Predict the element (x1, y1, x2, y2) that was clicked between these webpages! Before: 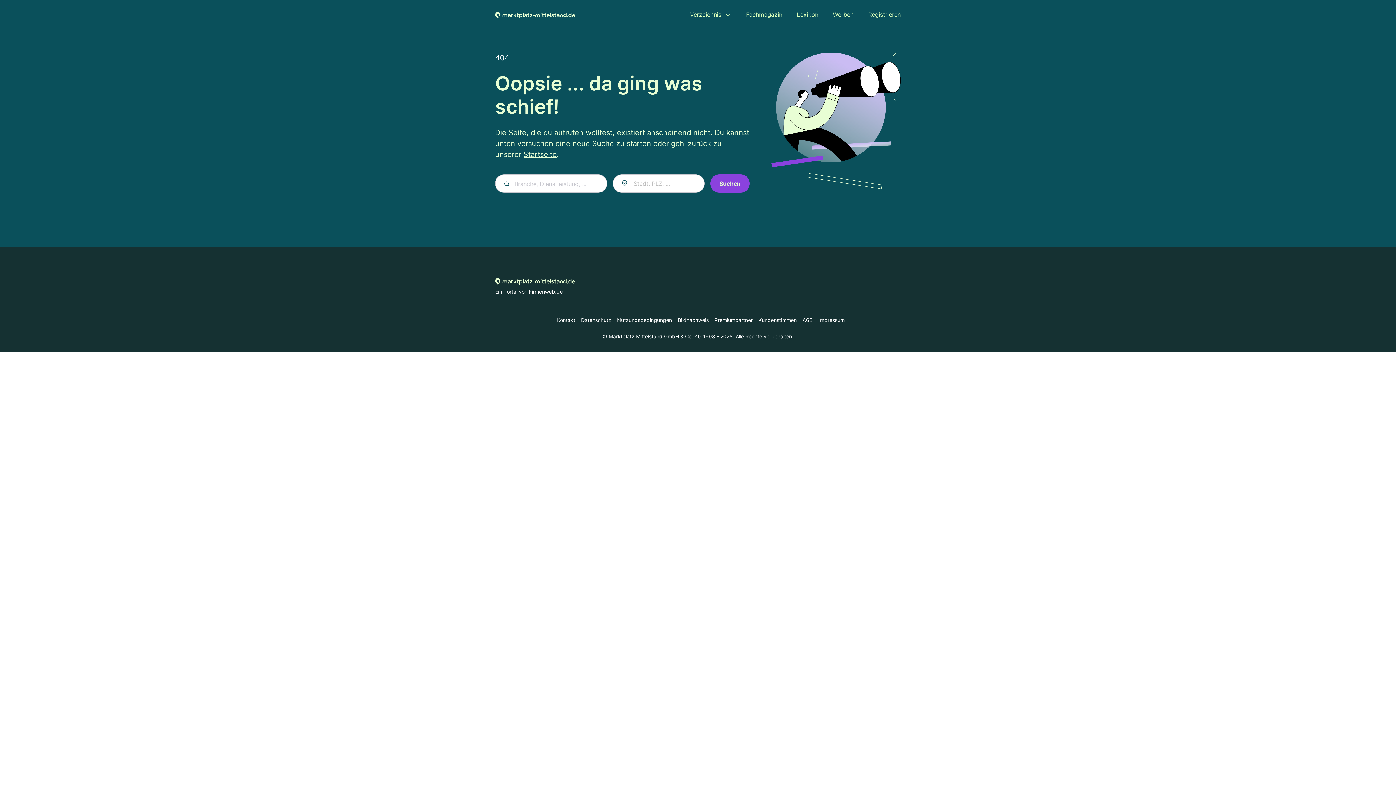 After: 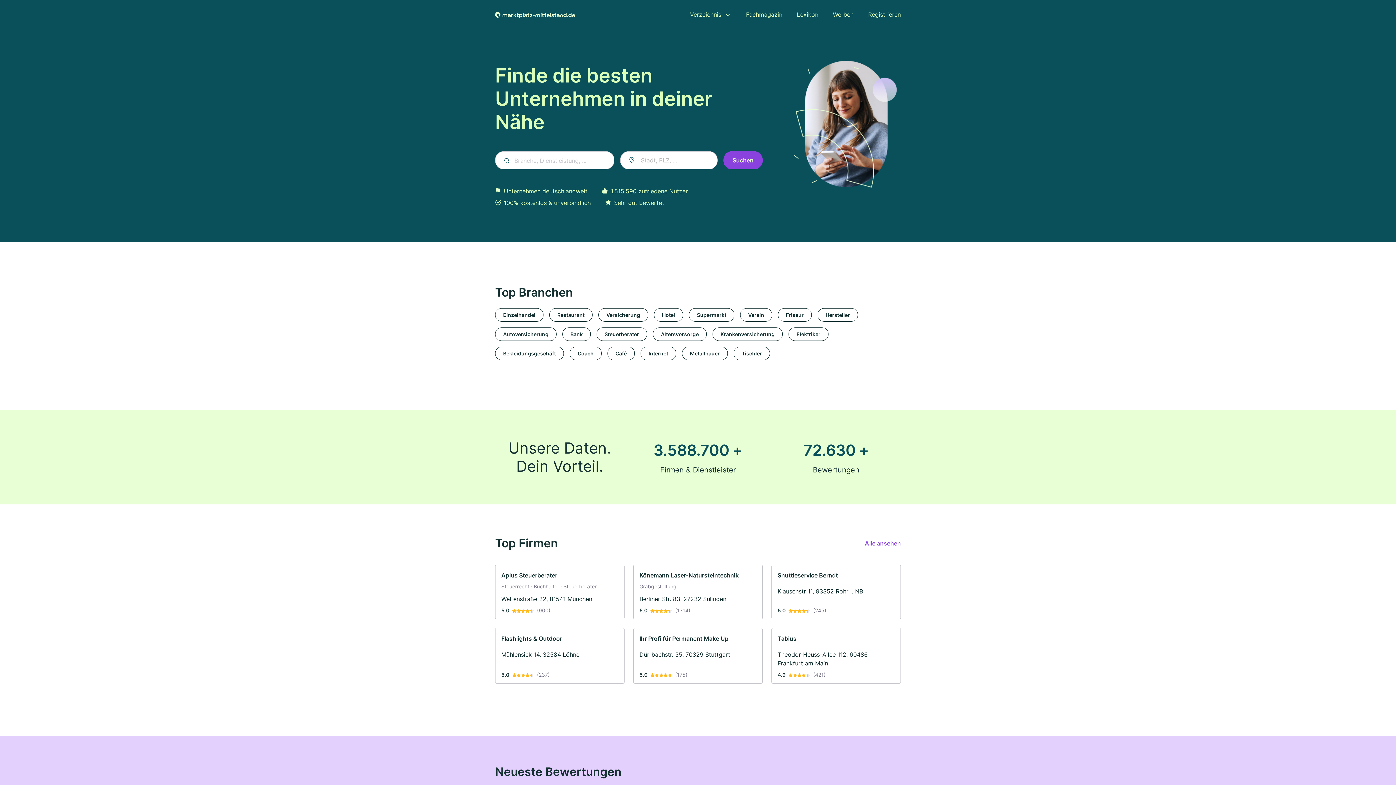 Action: bbox: (523, 150, 557, 158) label: Startseite